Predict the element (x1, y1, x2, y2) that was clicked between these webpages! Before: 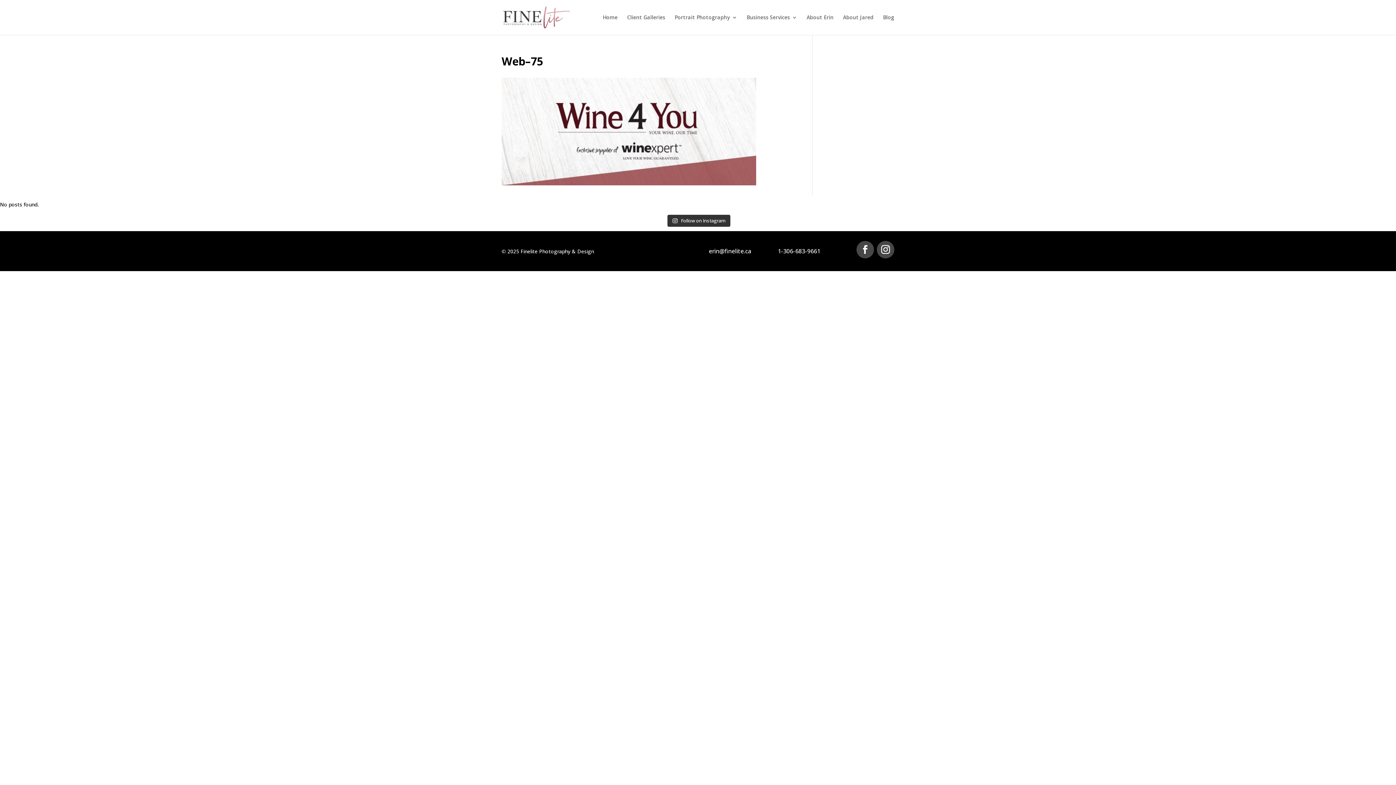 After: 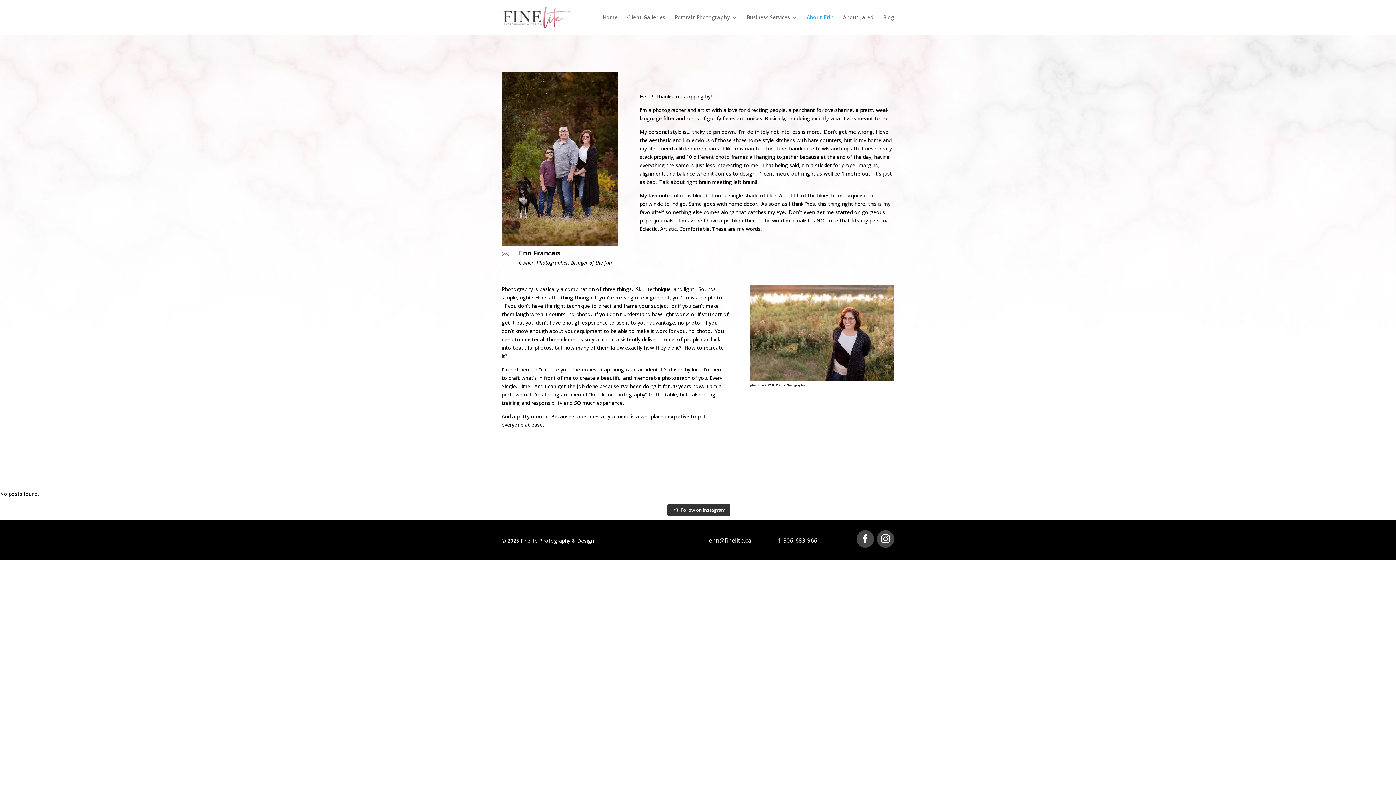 Action: bbox: (806, 14, 833, 34) label: About Erin